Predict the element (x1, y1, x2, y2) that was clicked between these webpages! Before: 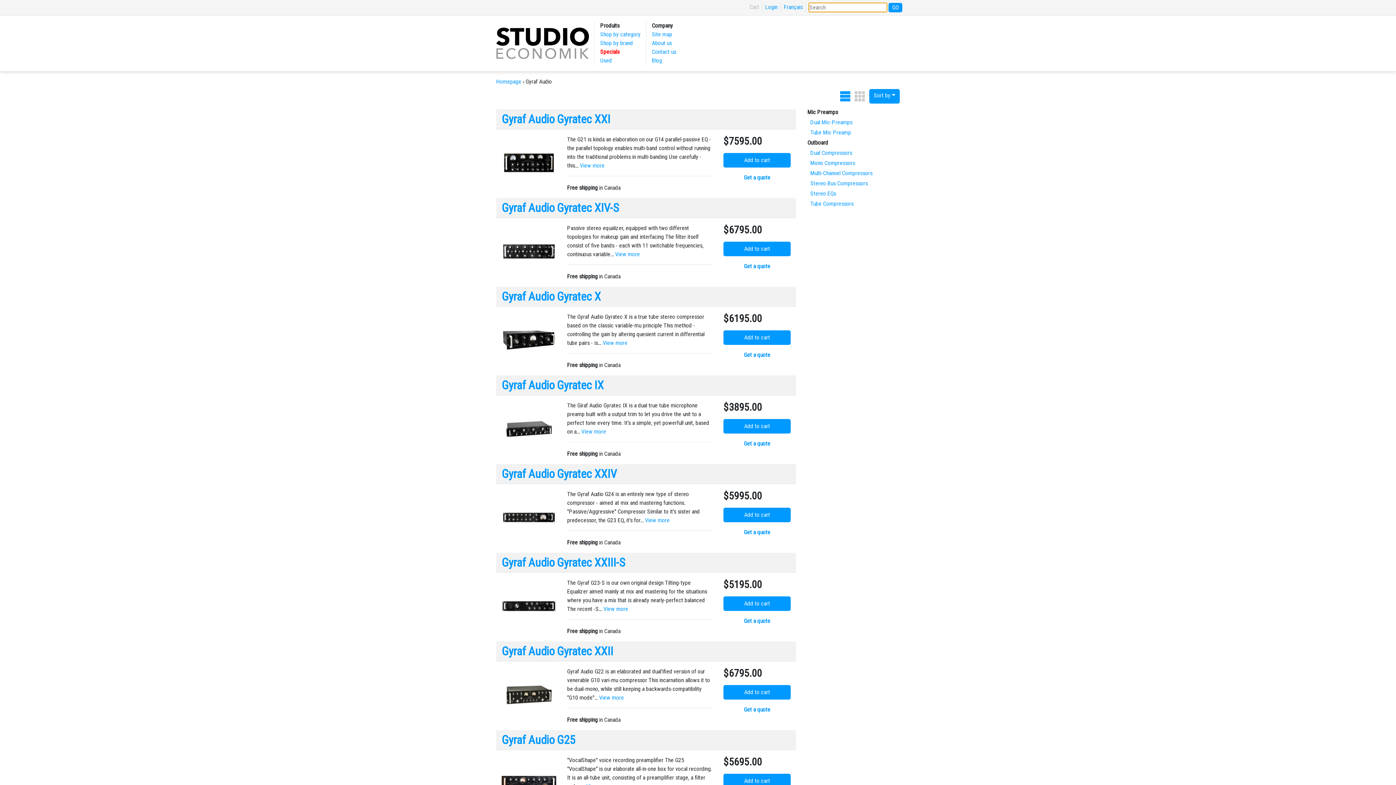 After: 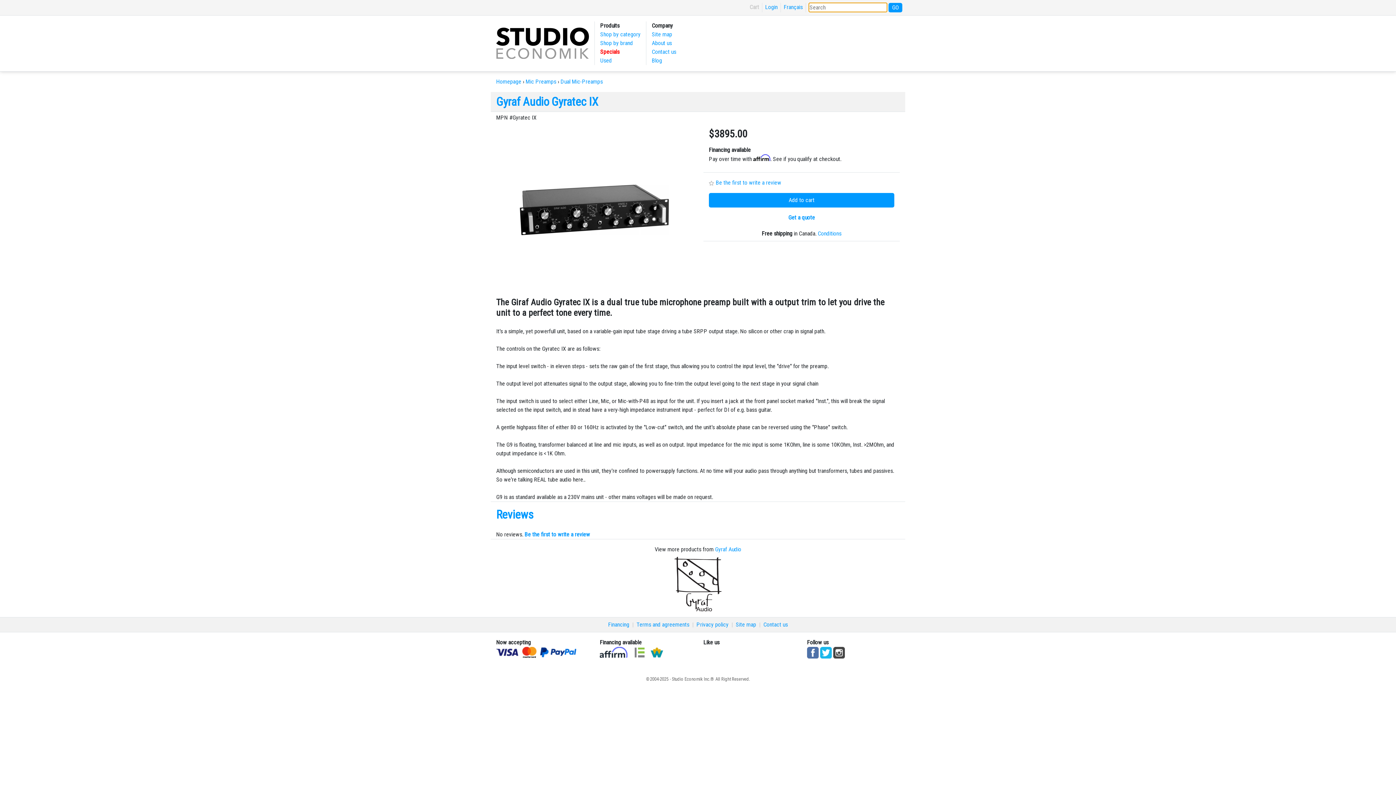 Action: label: Gyraf Audio Gyratec IX bbox: (501, 378, 604, 392)